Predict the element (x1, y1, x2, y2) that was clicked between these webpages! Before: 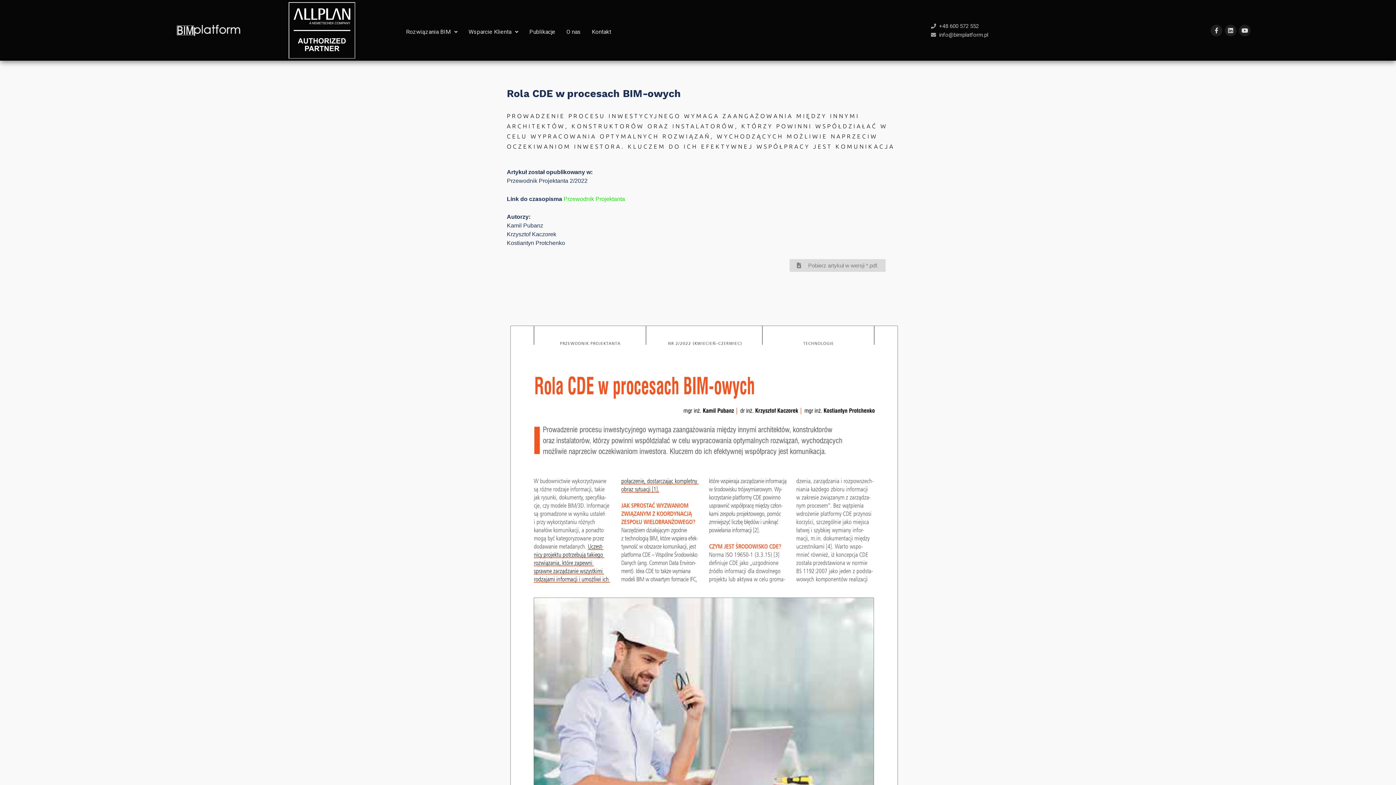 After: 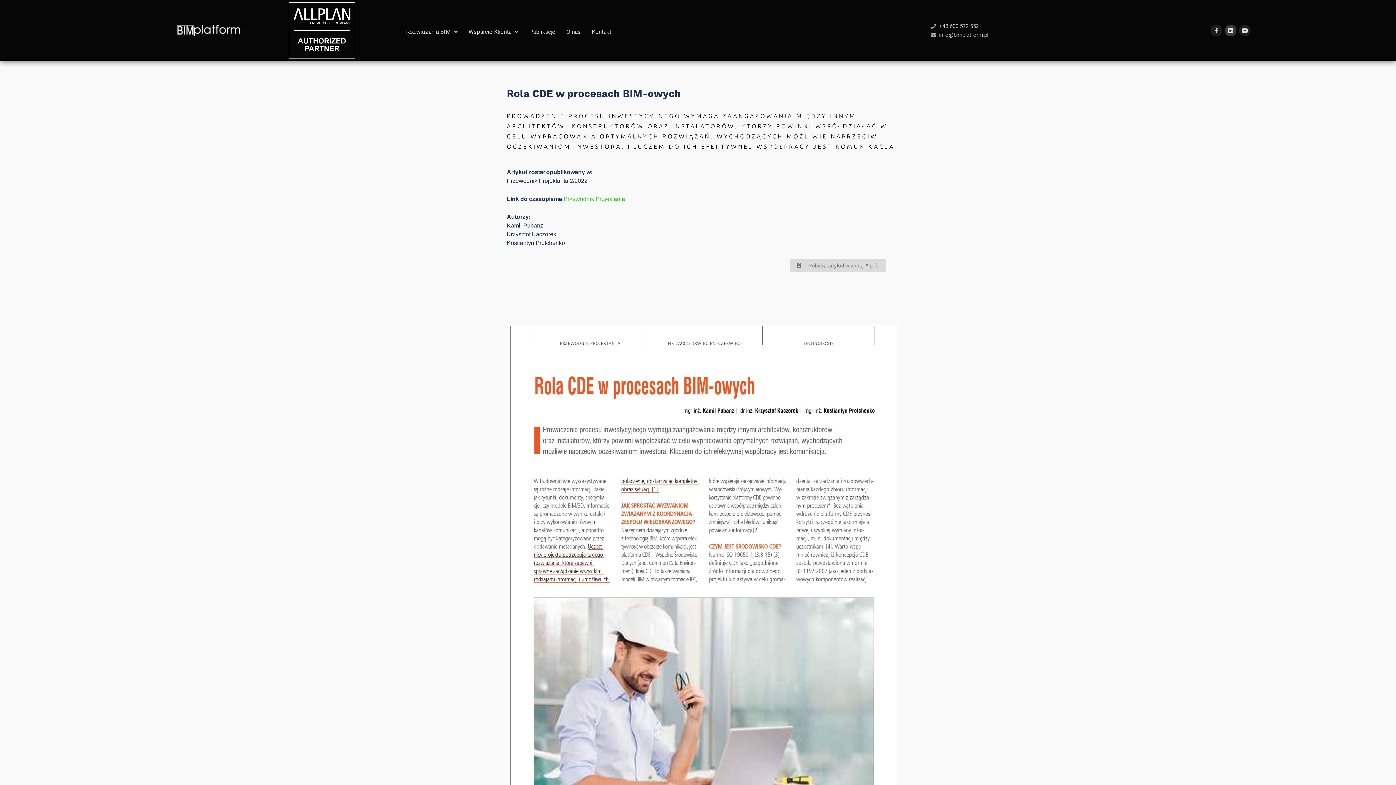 Action: bbox: (1225, 24, 1236, 36) label: Linkedin